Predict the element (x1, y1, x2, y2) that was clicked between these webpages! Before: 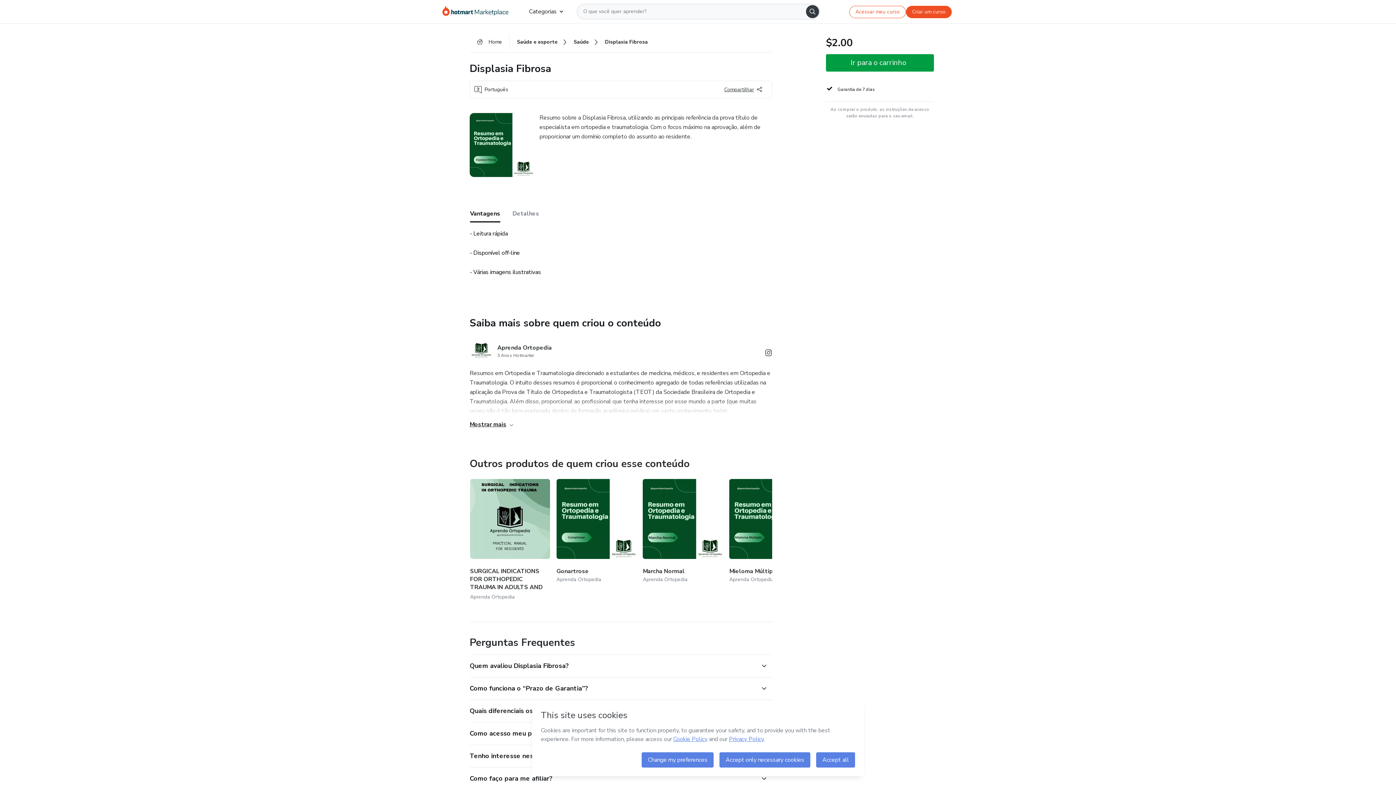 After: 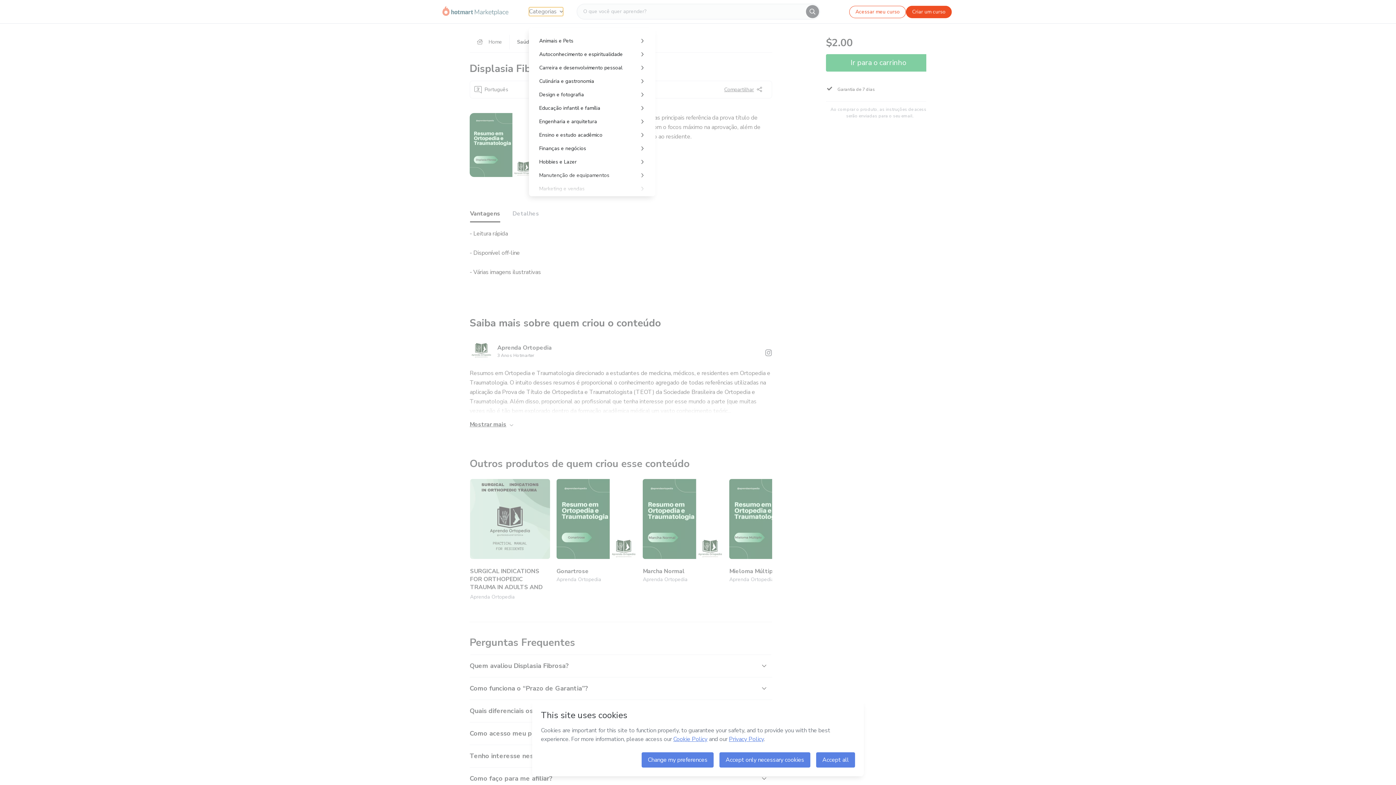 Action: label: Categorias bbox: (529, 7, 563, 16)